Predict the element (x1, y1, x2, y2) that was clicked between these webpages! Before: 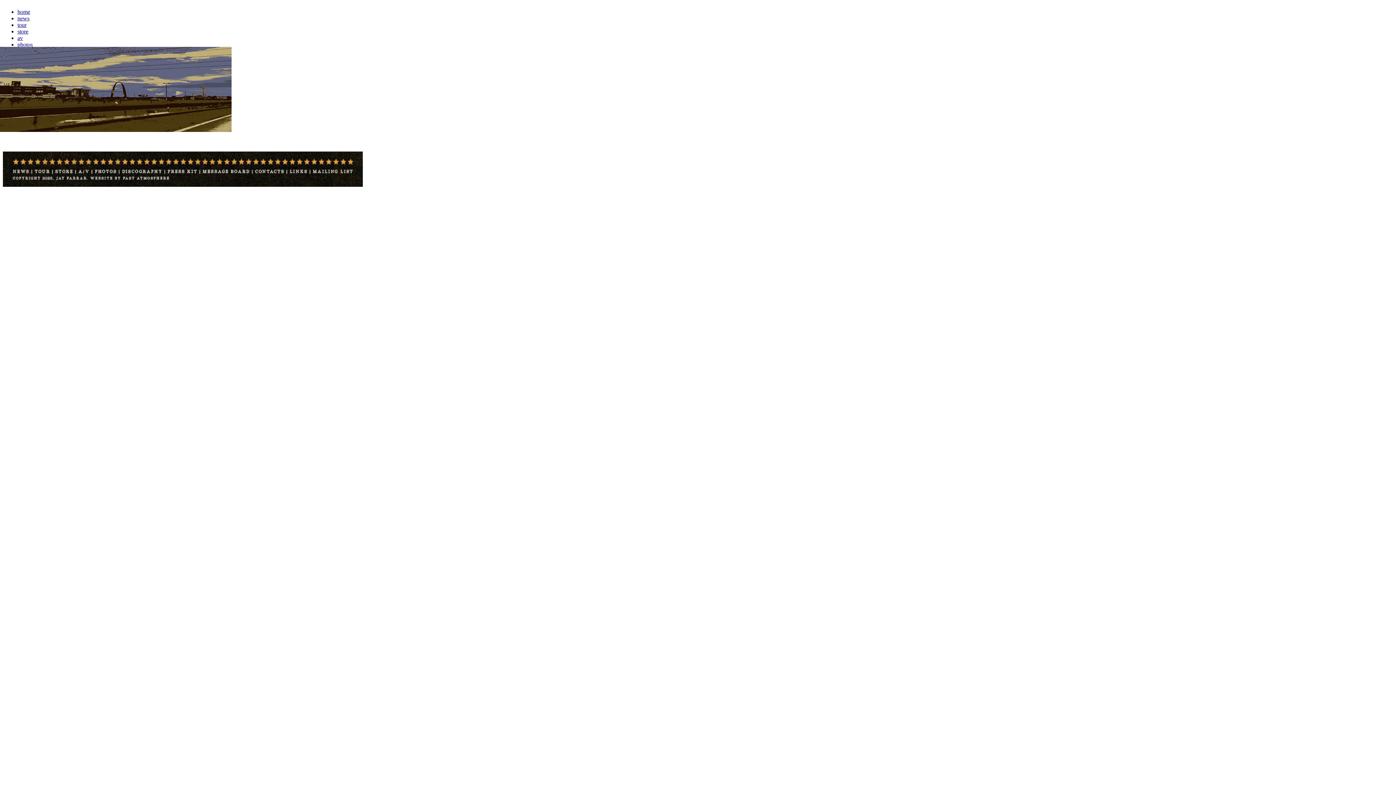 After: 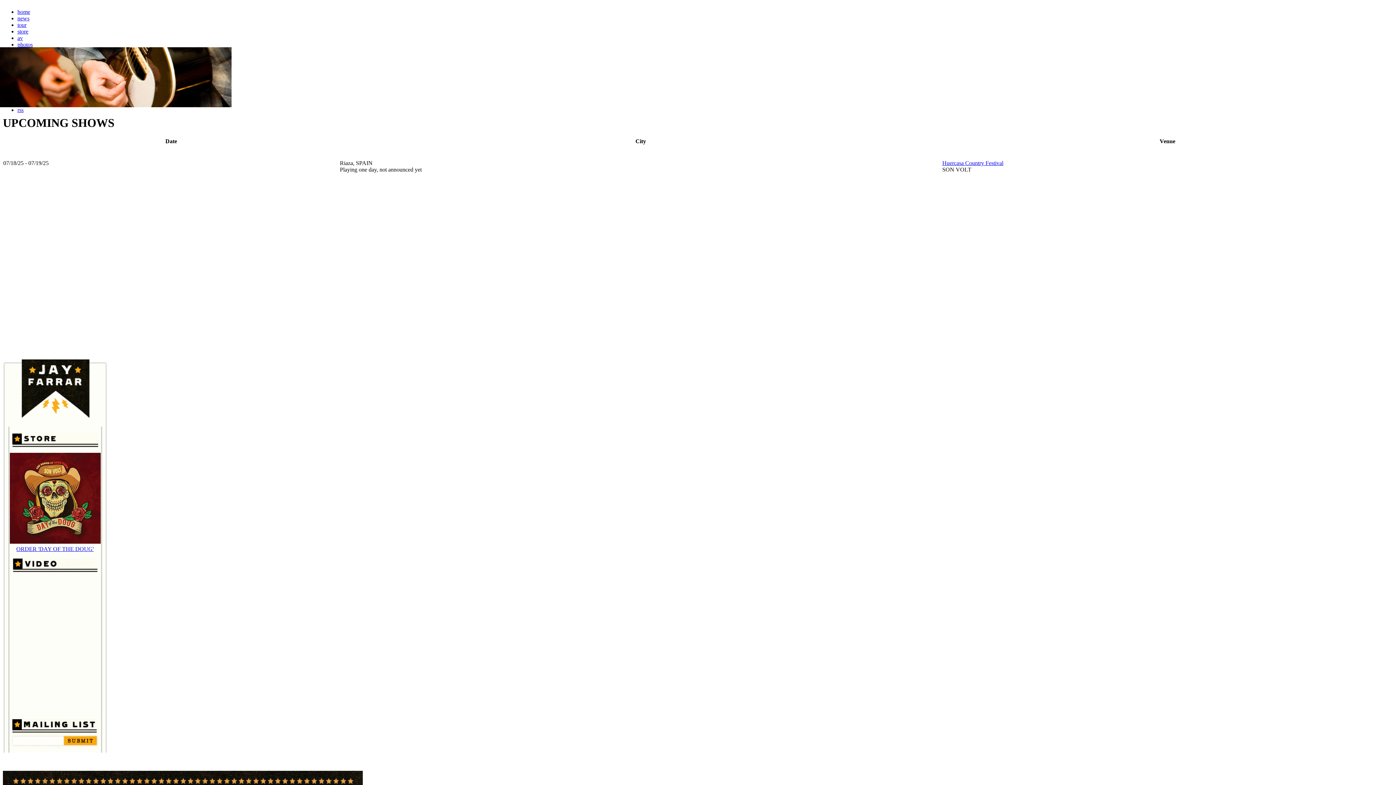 Action: bbox: (17, 21, 26, 28) label: tour